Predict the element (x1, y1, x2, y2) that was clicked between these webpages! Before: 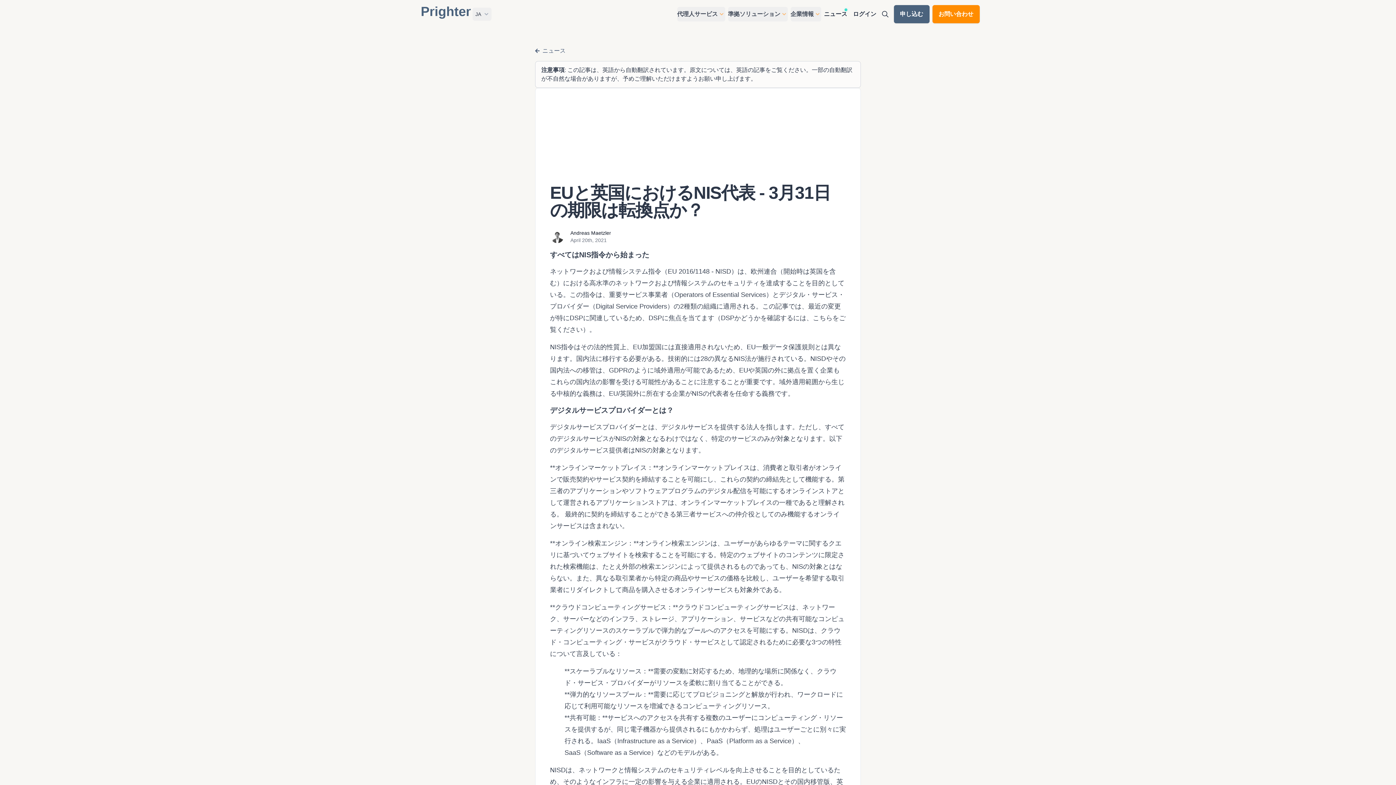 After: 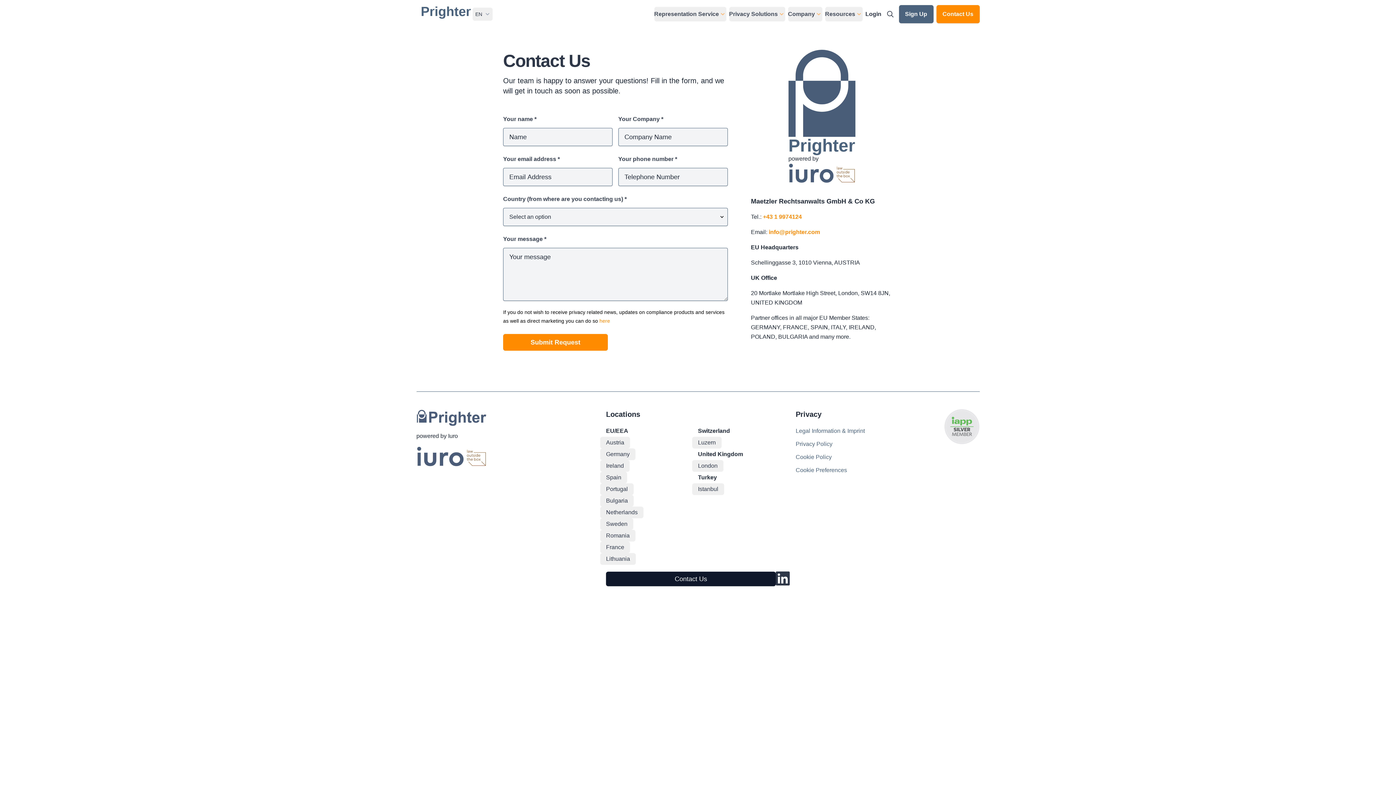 Action: bbox: (932, 5, 979, 23) label: お問い合わせ